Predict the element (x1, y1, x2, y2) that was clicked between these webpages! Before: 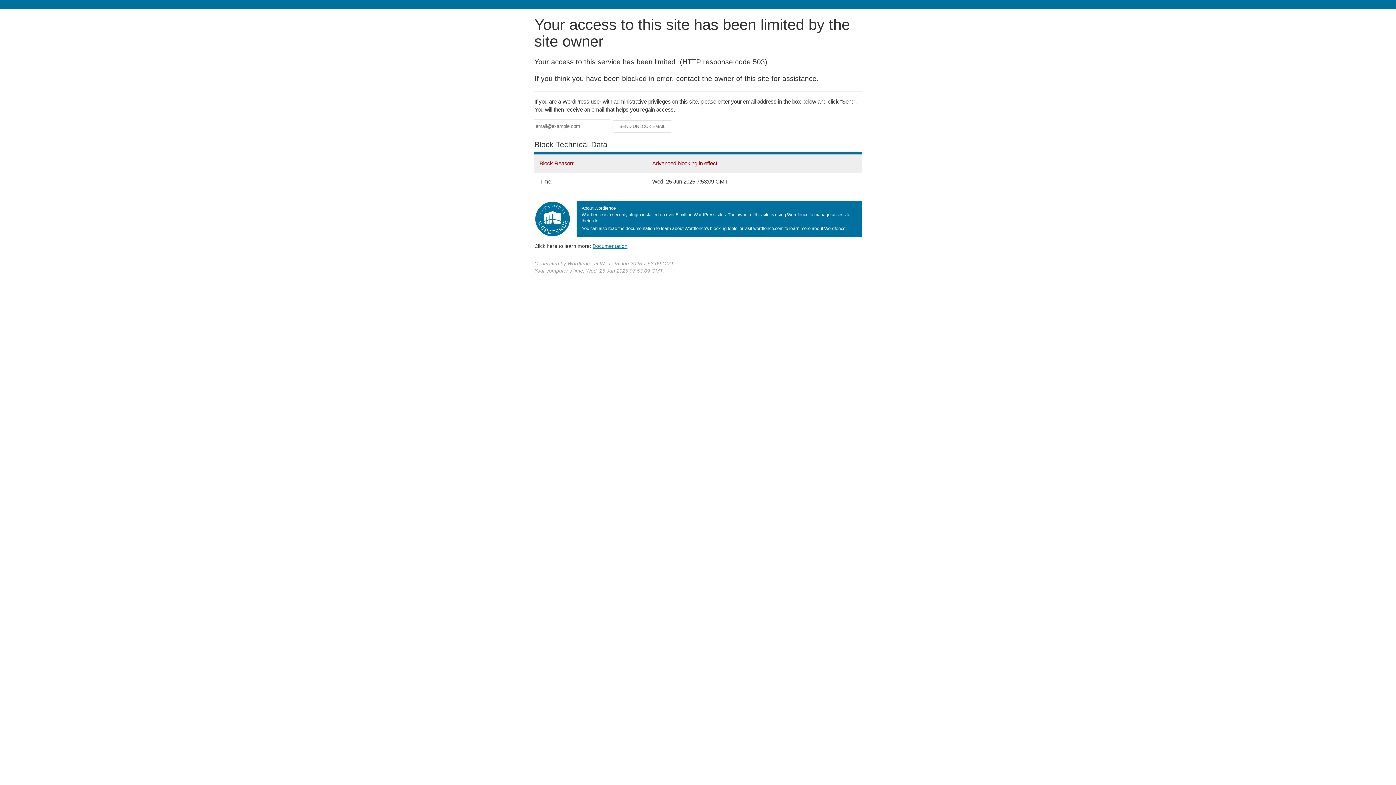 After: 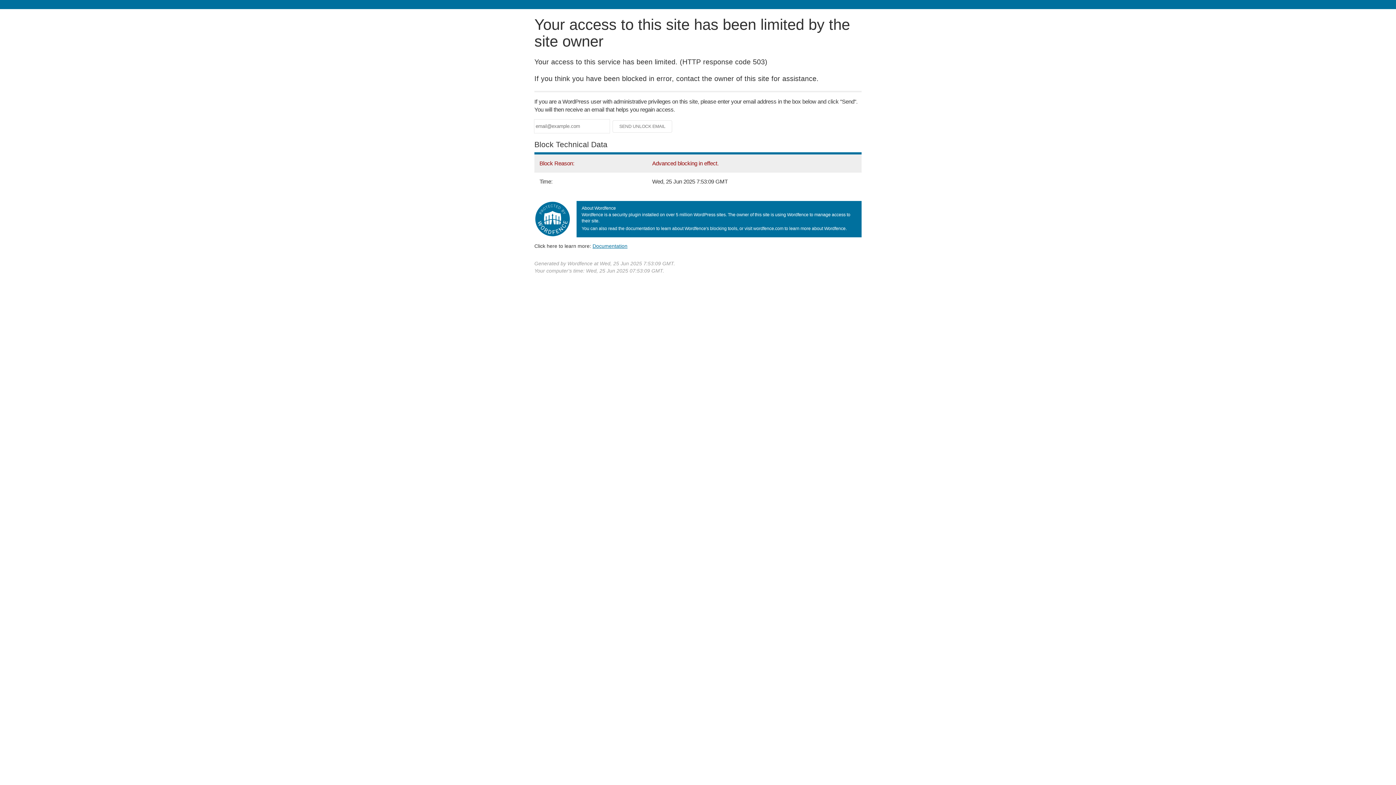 Action: label: Documentation bbox: (592, 243, 627, 248)